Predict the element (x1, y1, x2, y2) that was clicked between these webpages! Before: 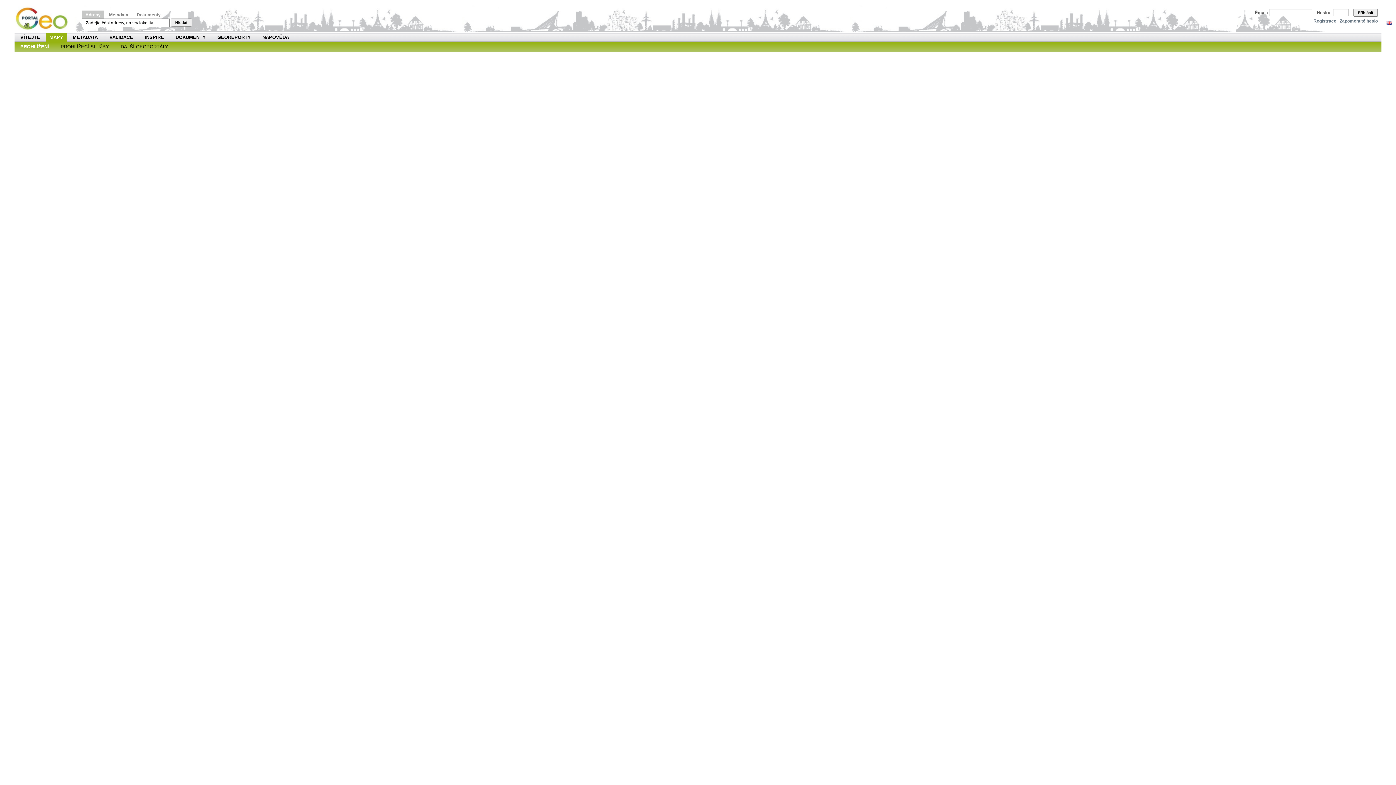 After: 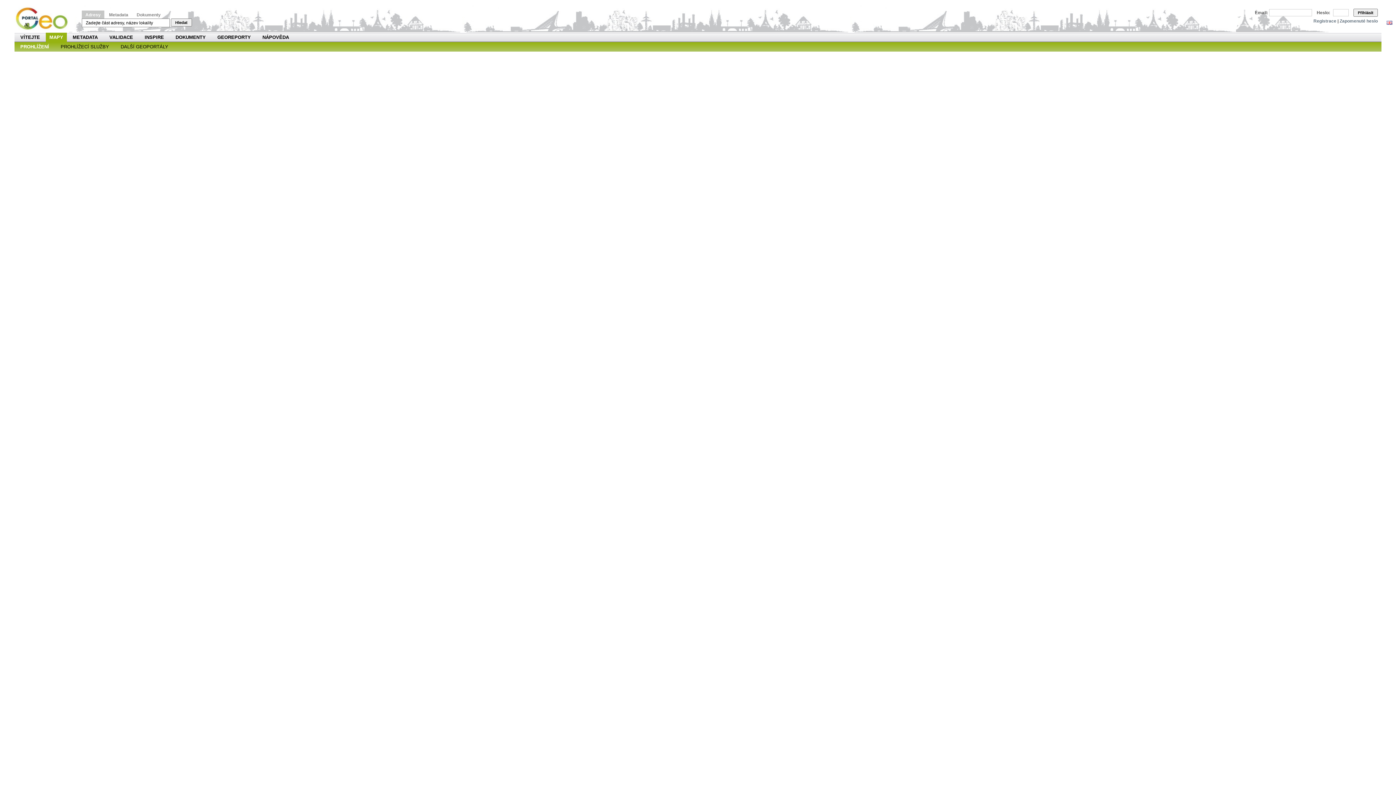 Action: bbox: (170, 18, 192, 26) label: Hledat